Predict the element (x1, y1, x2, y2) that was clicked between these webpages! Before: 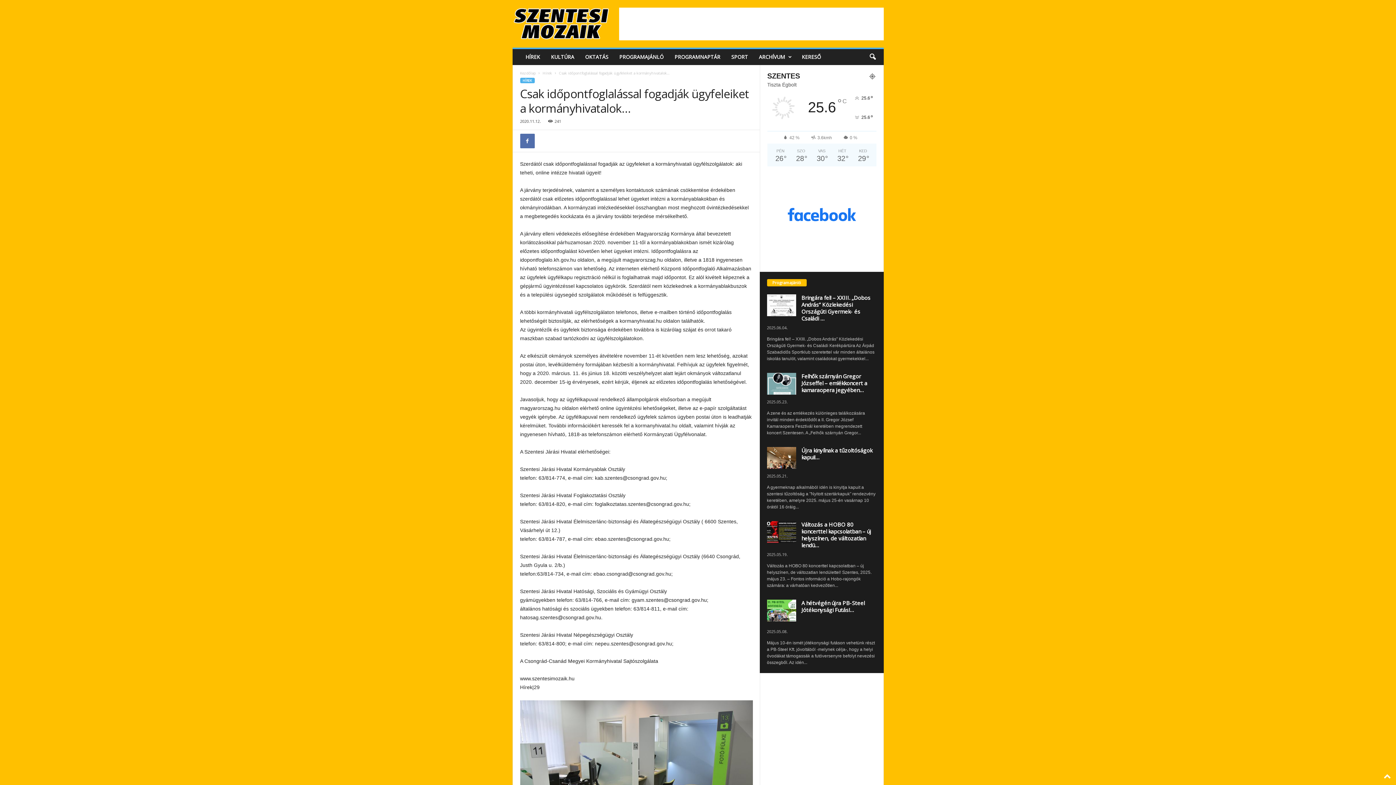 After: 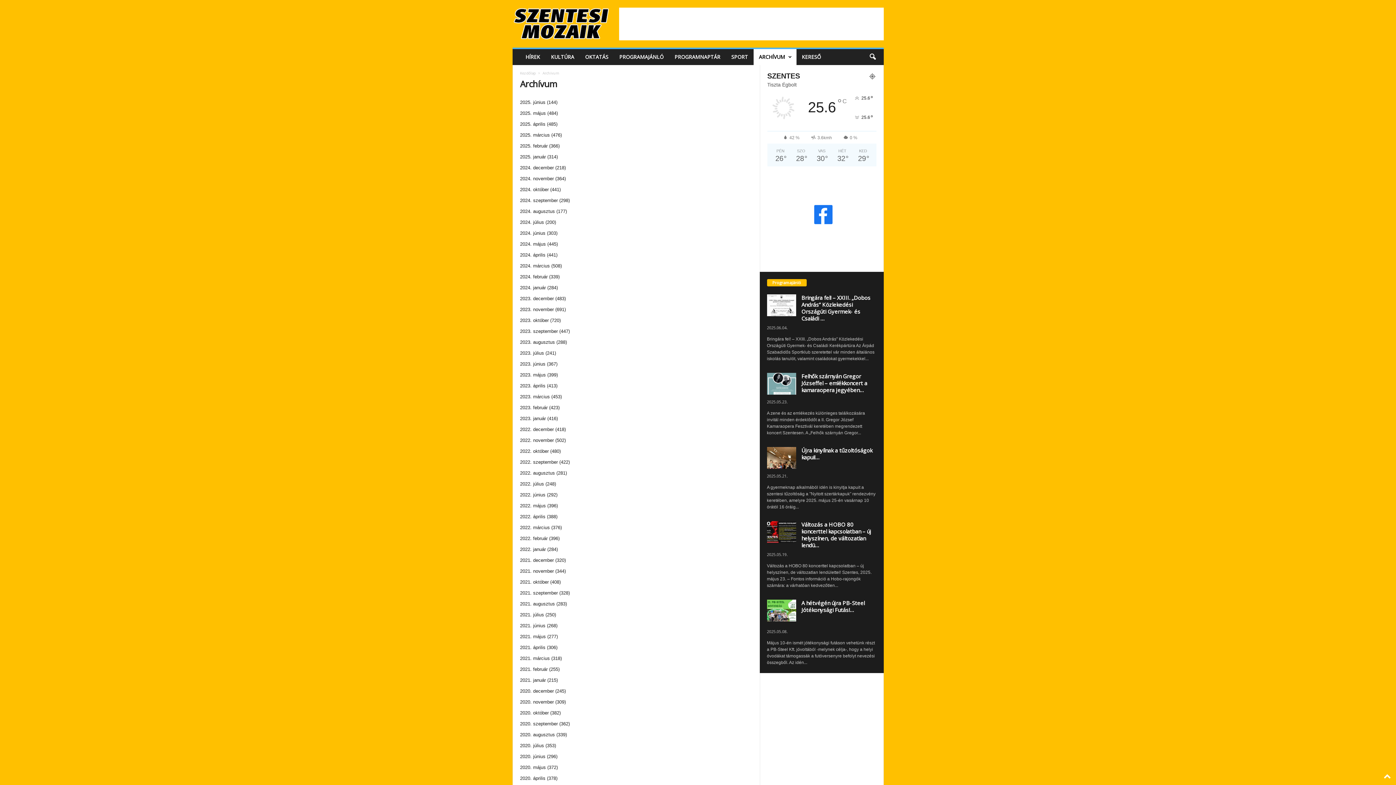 Action: bbox: (753, 49, 796, 65) label: ARCHÍVUM